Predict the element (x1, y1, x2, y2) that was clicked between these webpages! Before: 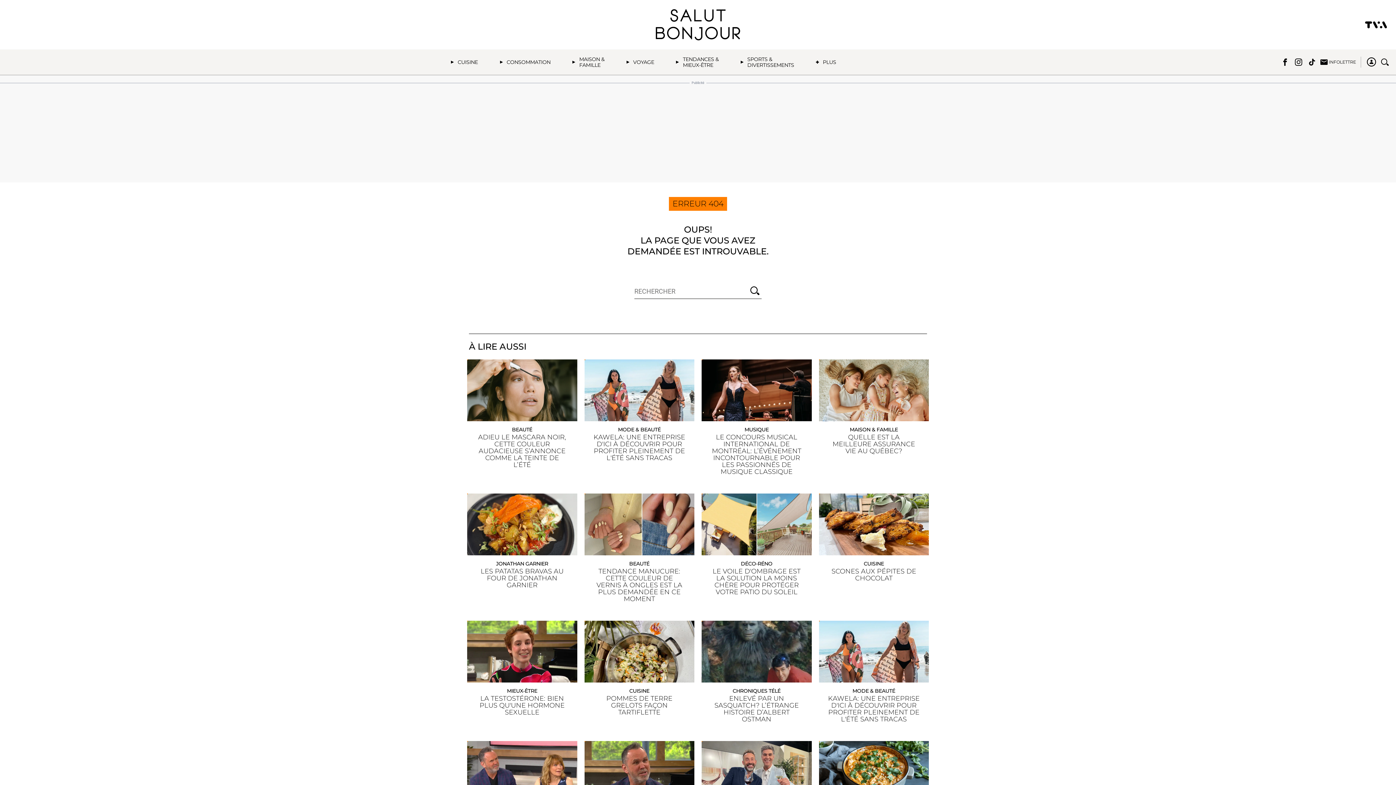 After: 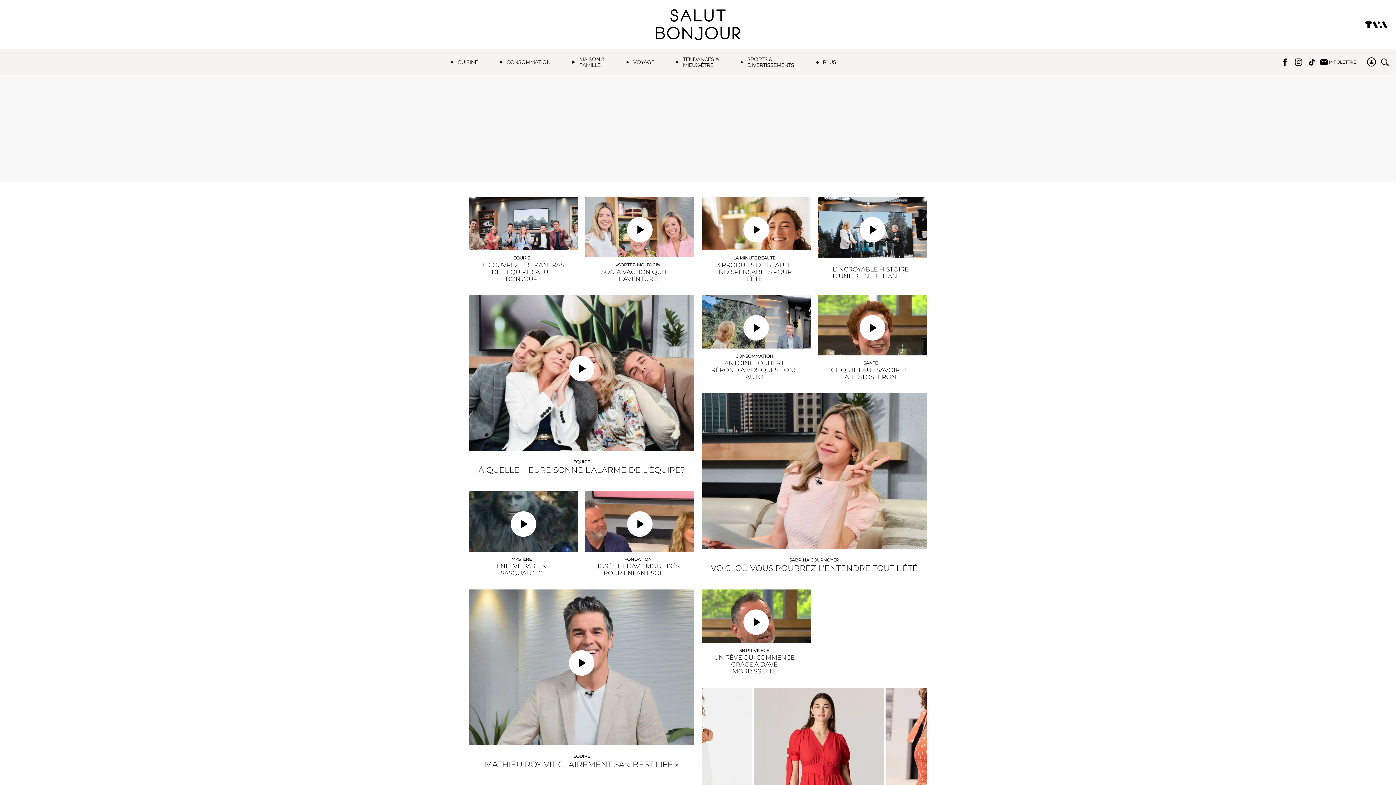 Action: bbox: (656, 9, 740, 40)